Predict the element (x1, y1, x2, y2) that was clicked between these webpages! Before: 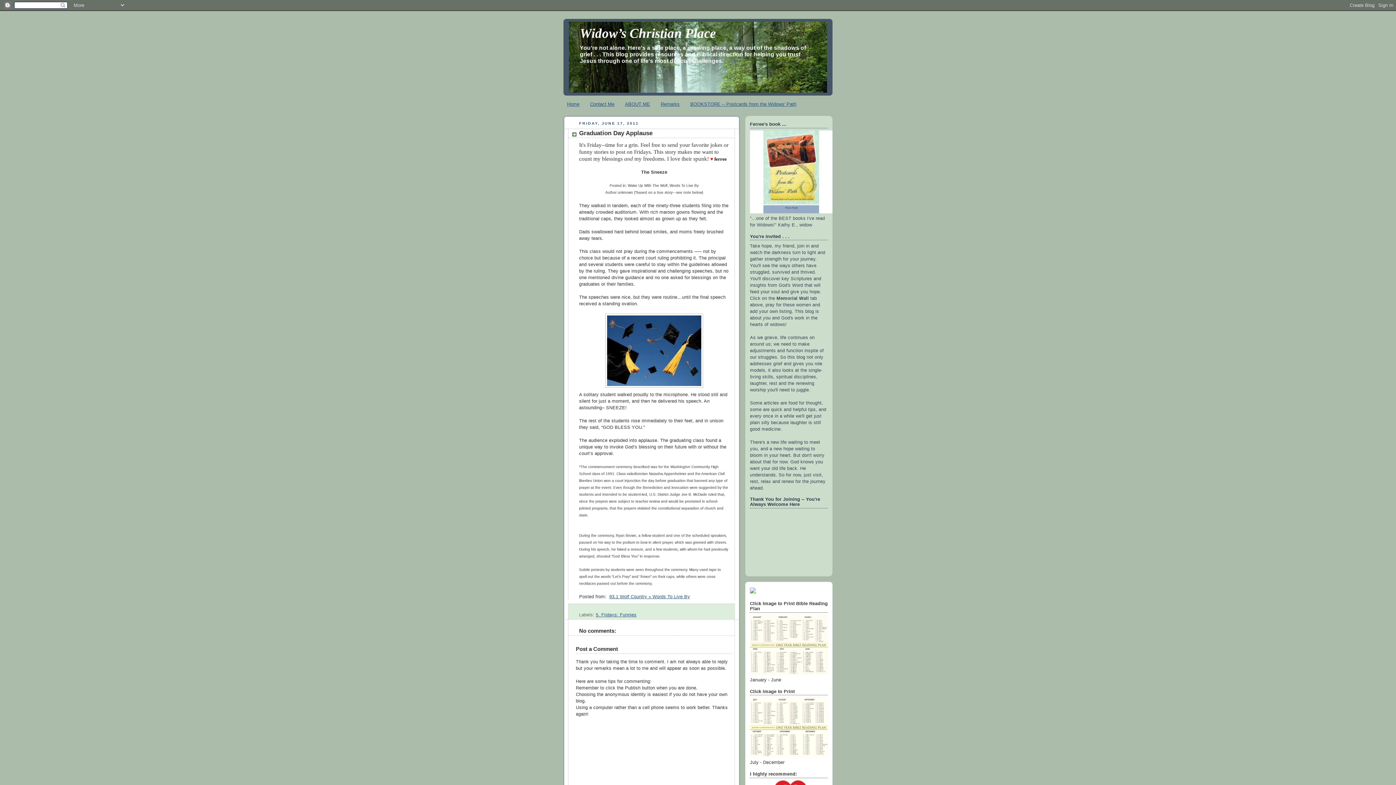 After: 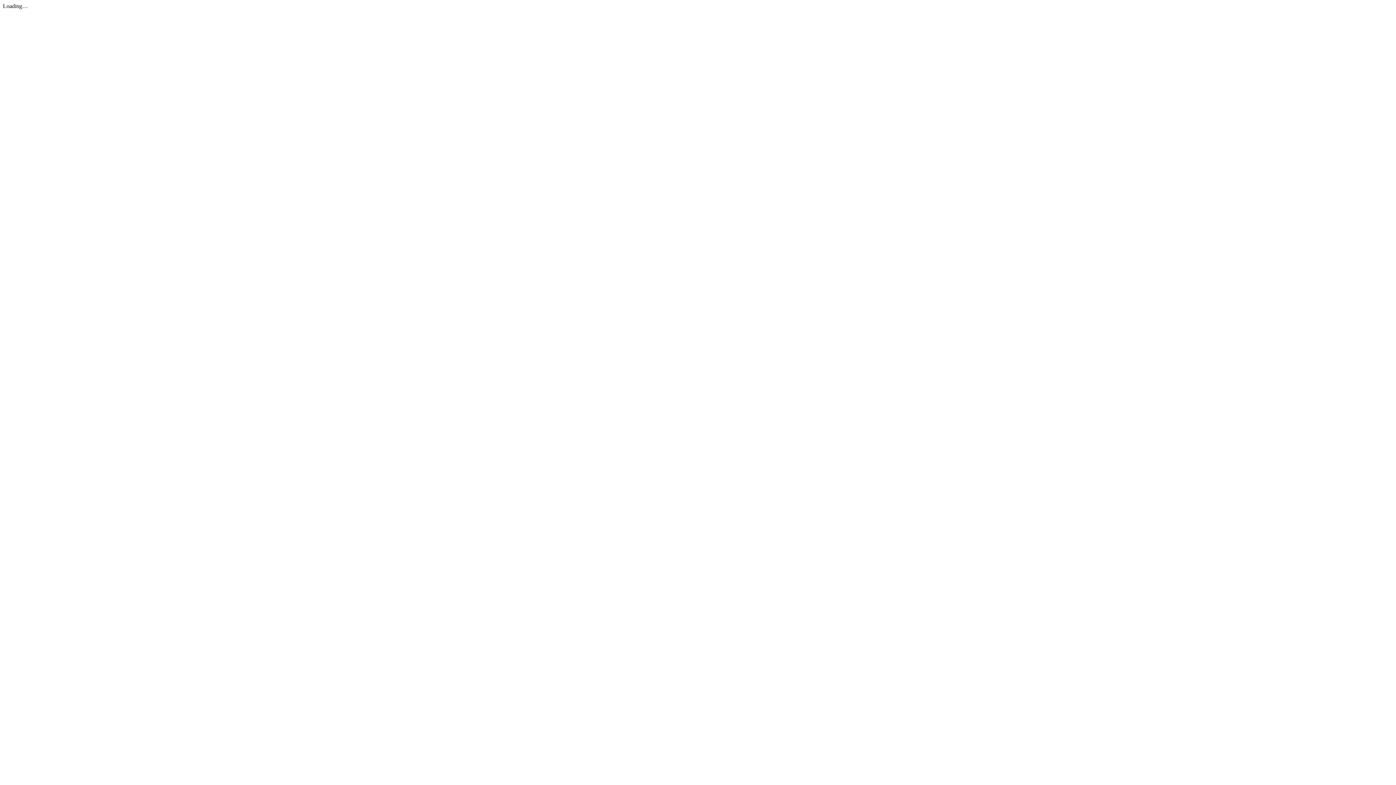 Action: bbox: (750, 753, 828, 759)